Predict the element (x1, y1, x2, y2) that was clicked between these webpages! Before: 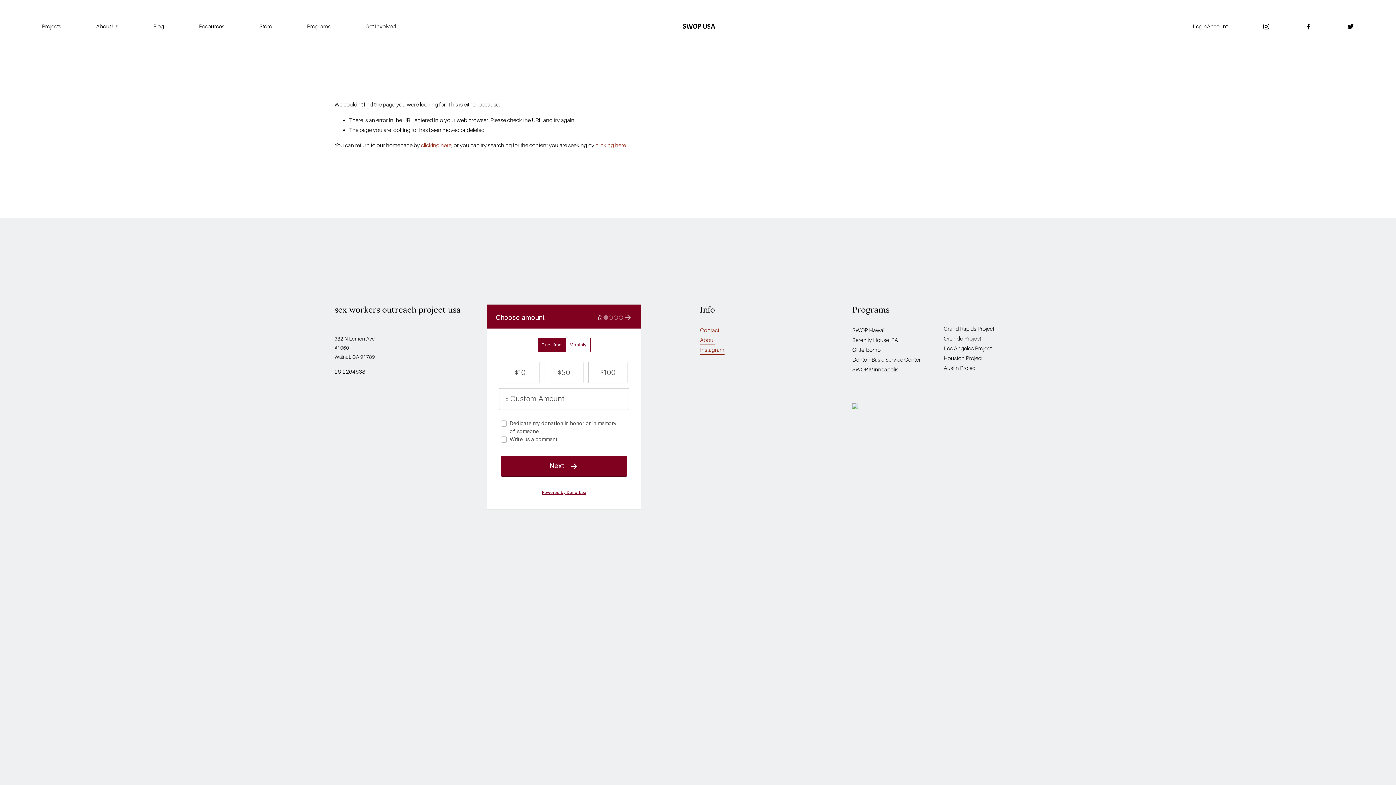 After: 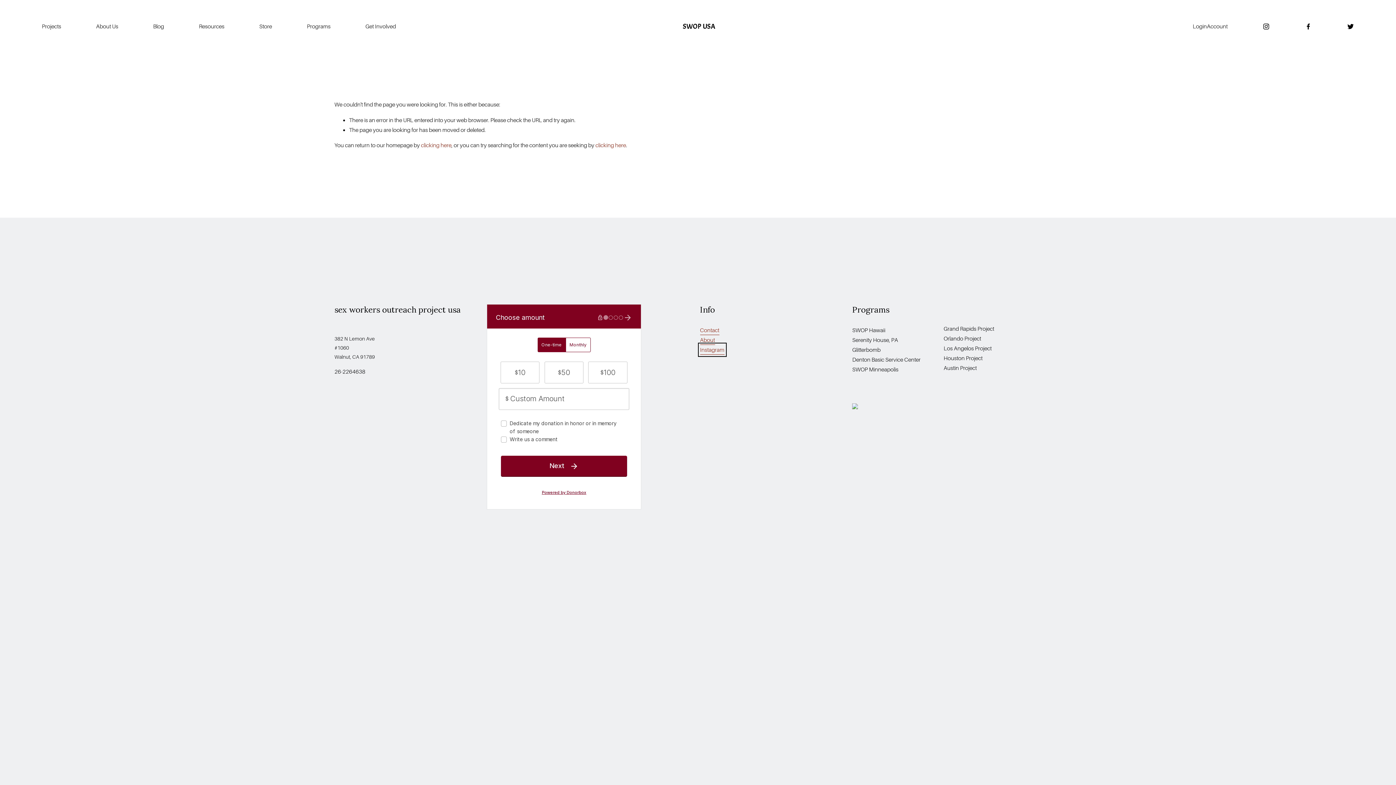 Action: bbox: (700, 344, 724, 354) label: Instagram